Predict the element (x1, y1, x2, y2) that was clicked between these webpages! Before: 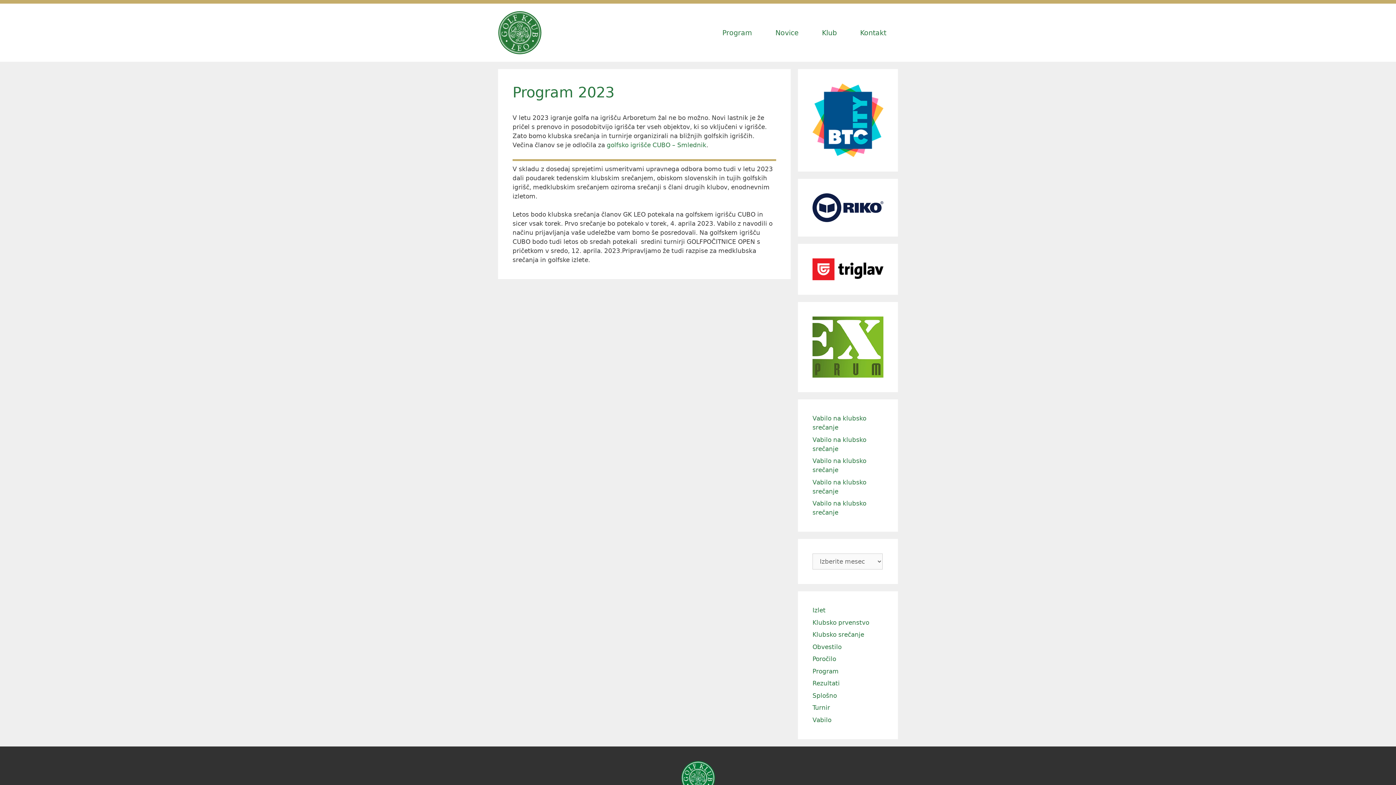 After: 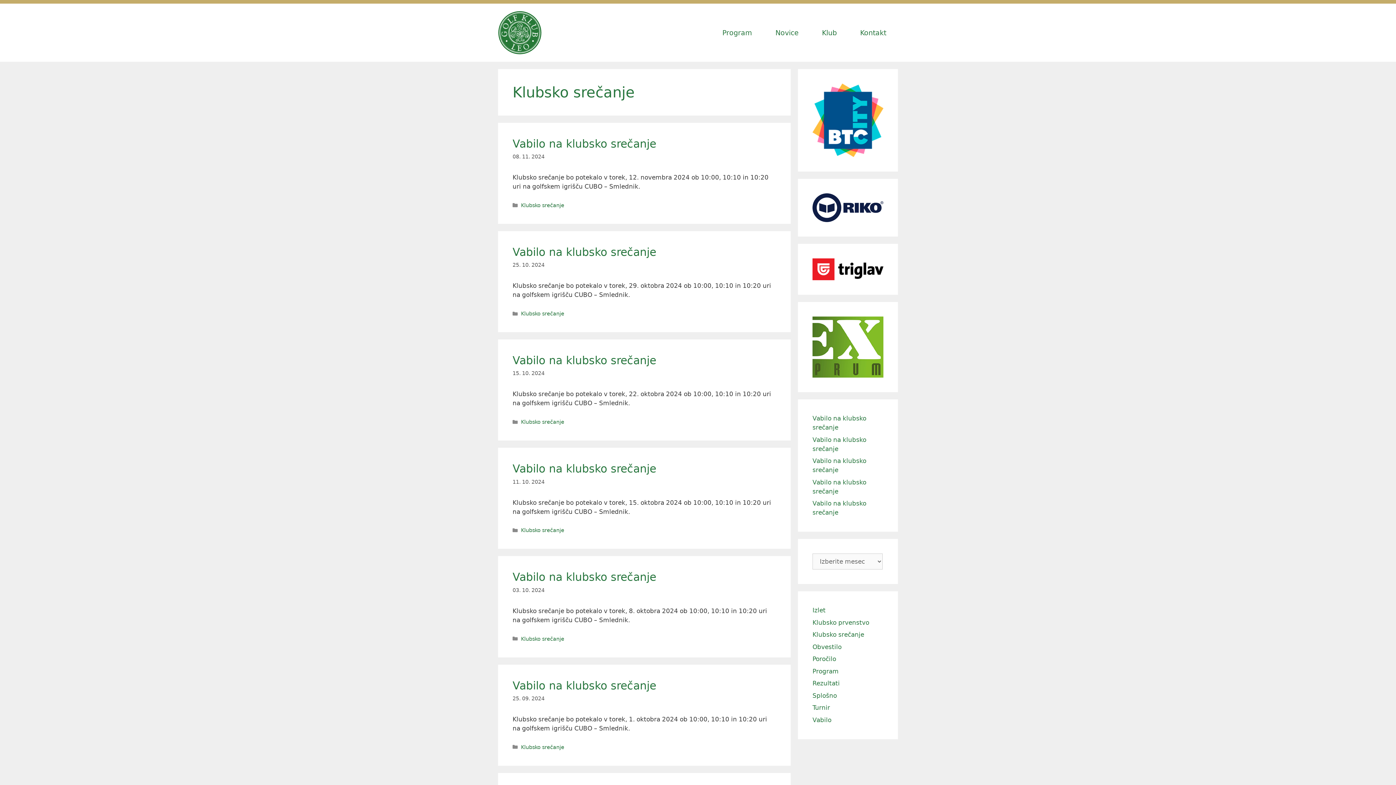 Action: bbox: (812, 631, 864, 638) label: Klubsko srečanje